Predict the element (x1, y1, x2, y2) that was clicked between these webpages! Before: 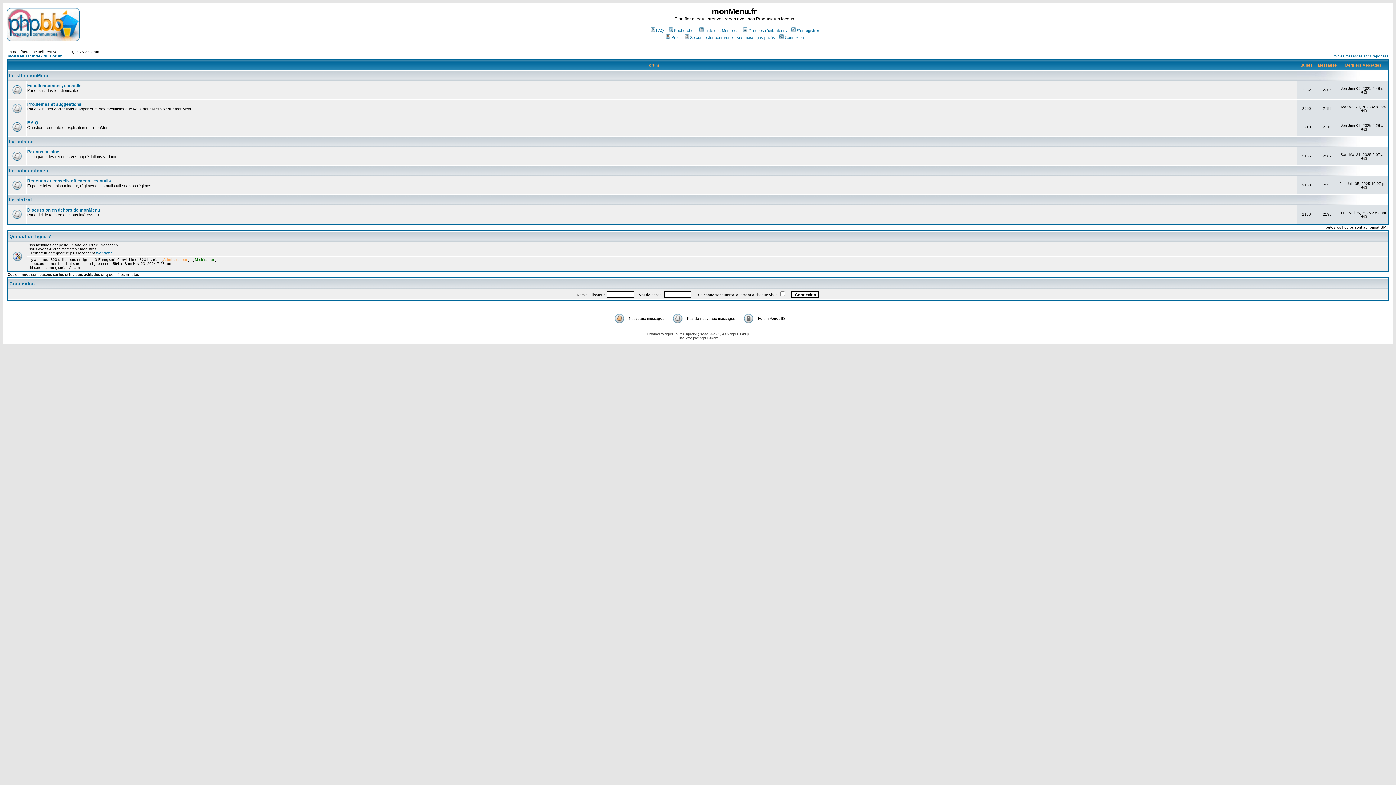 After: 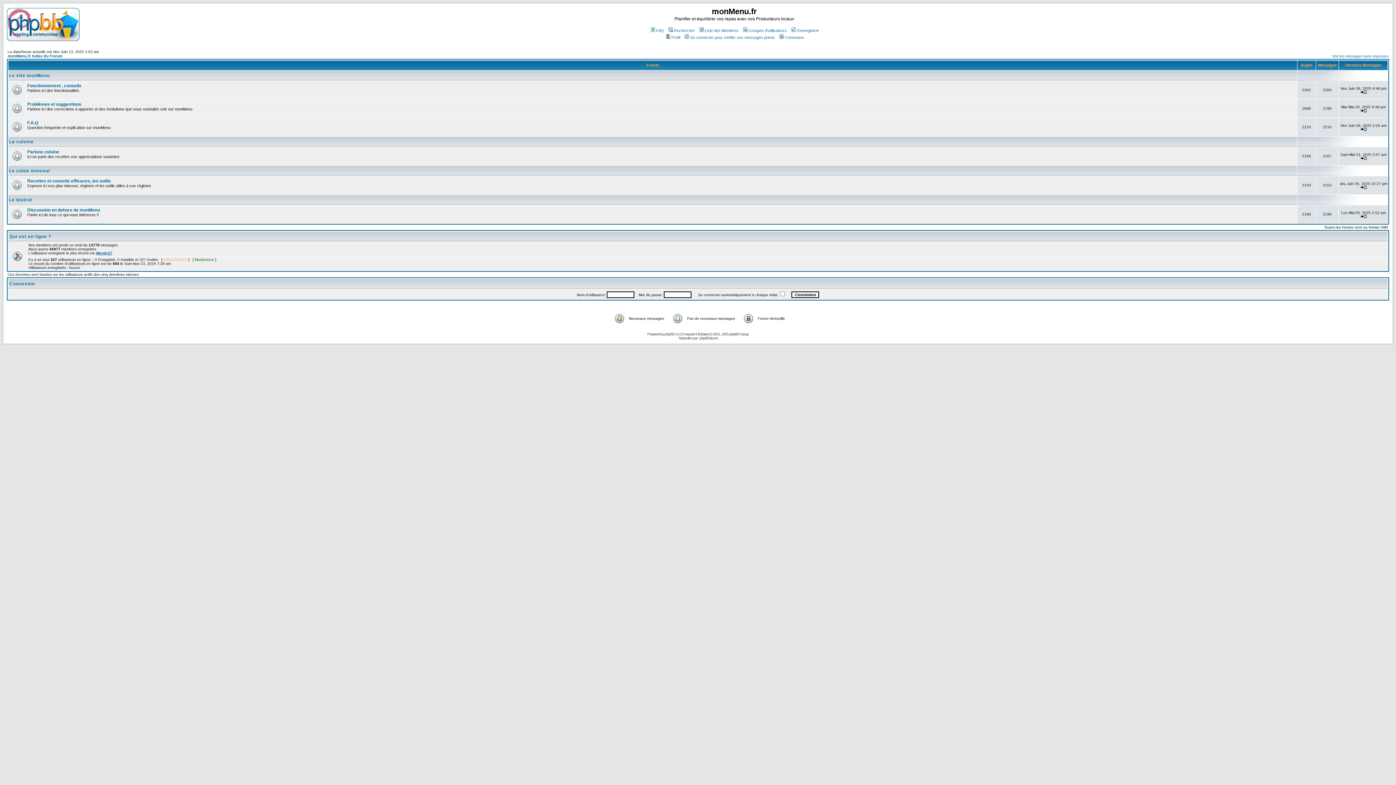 Action: bbox: (7, 53, 62, 58) label: monMenu.fr Index du Forum